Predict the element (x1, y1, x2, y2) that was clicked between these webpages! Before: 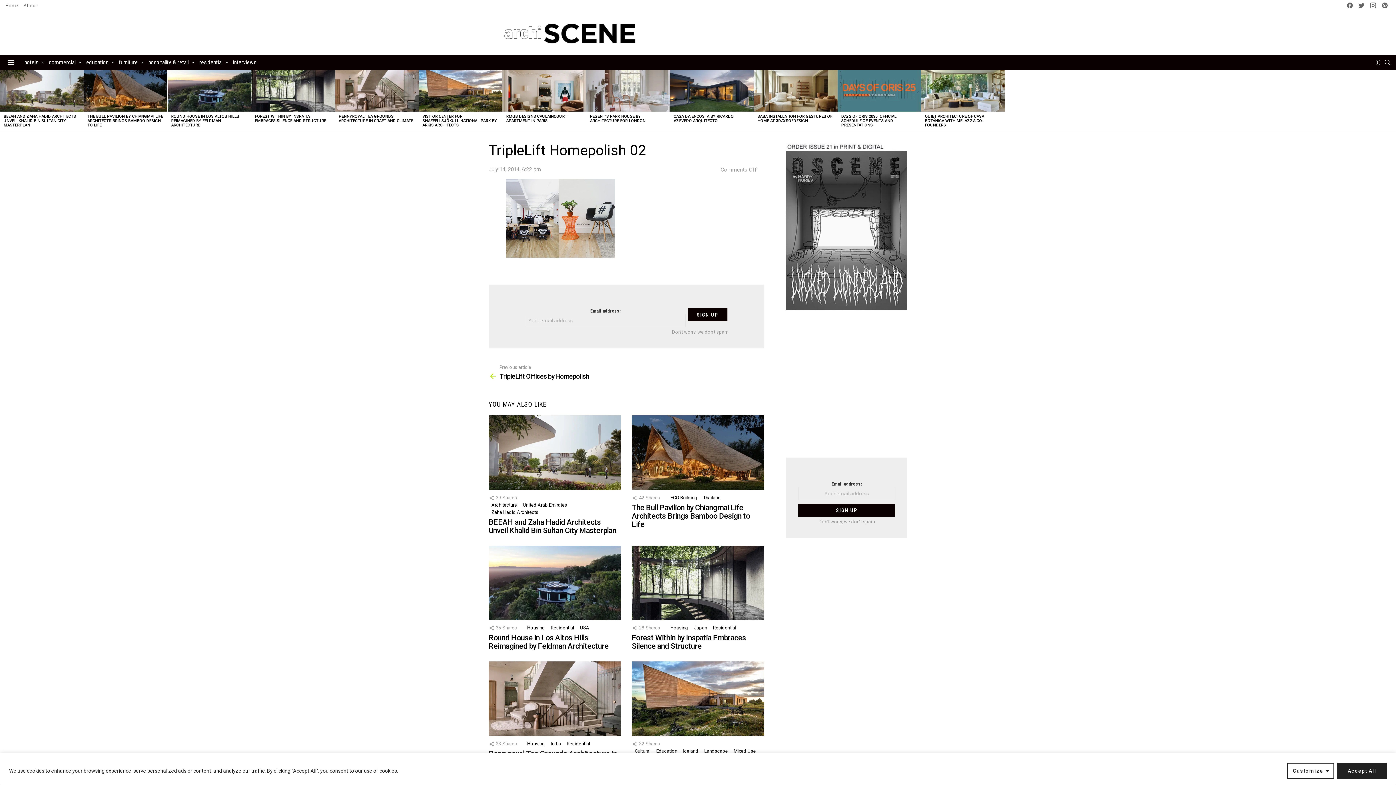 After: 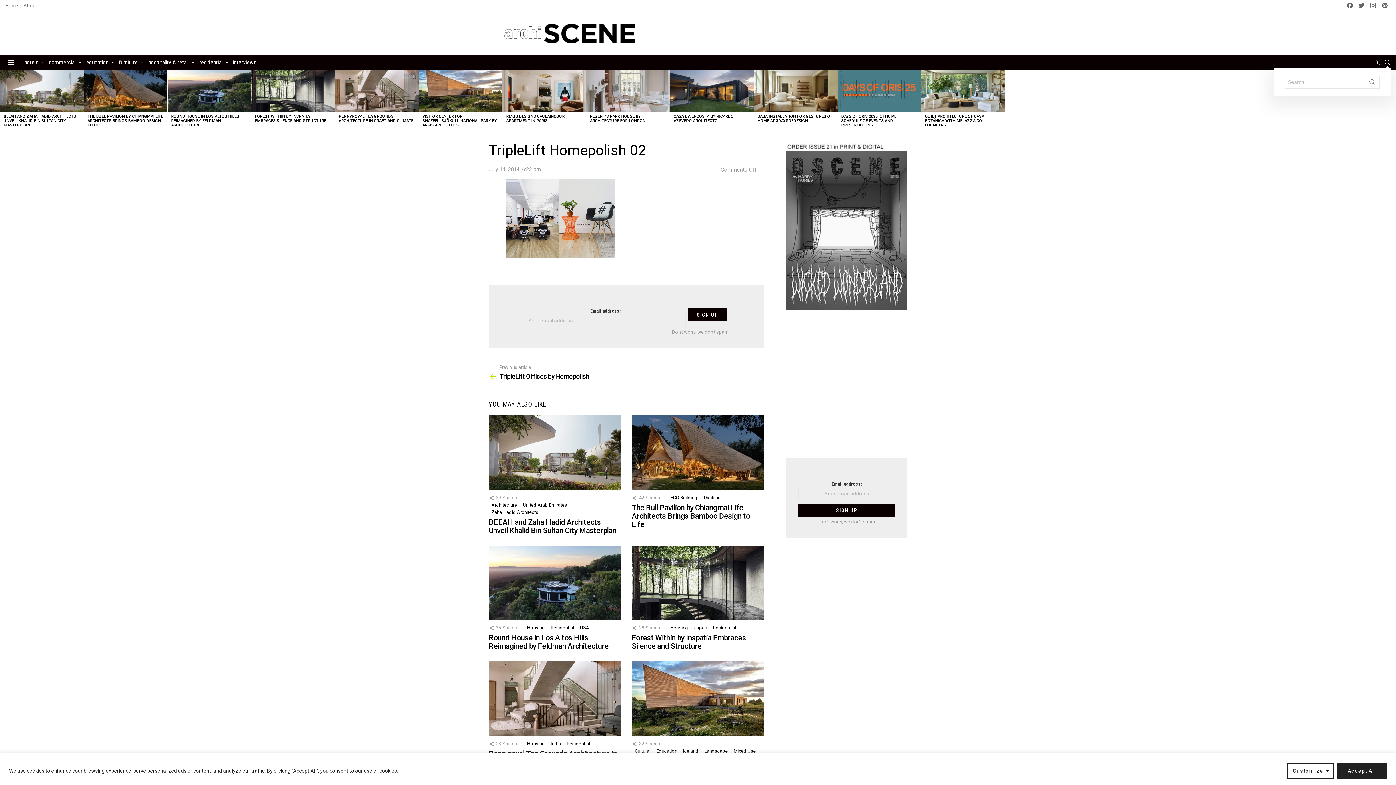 Action: bbox: (1385, 56, 1390, 68) label: SEARCH